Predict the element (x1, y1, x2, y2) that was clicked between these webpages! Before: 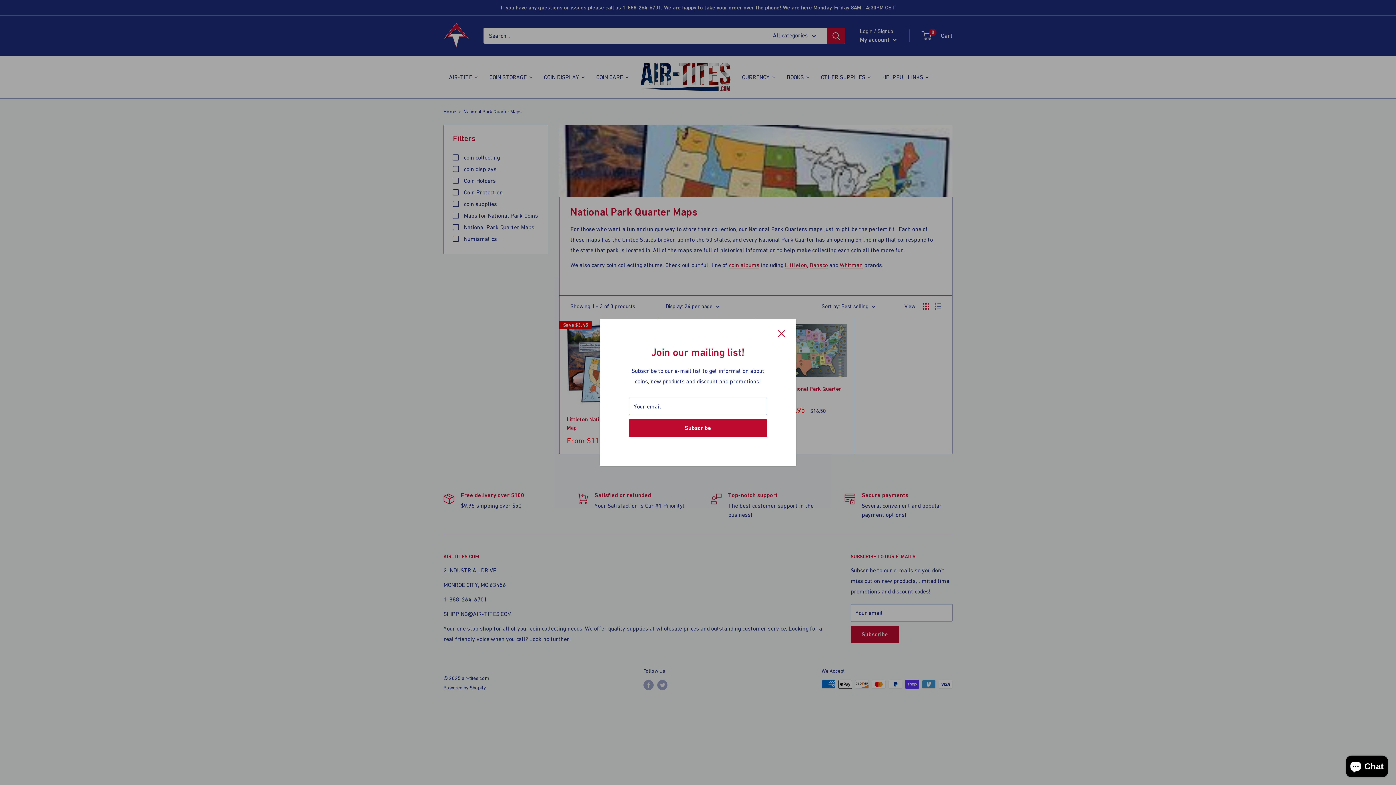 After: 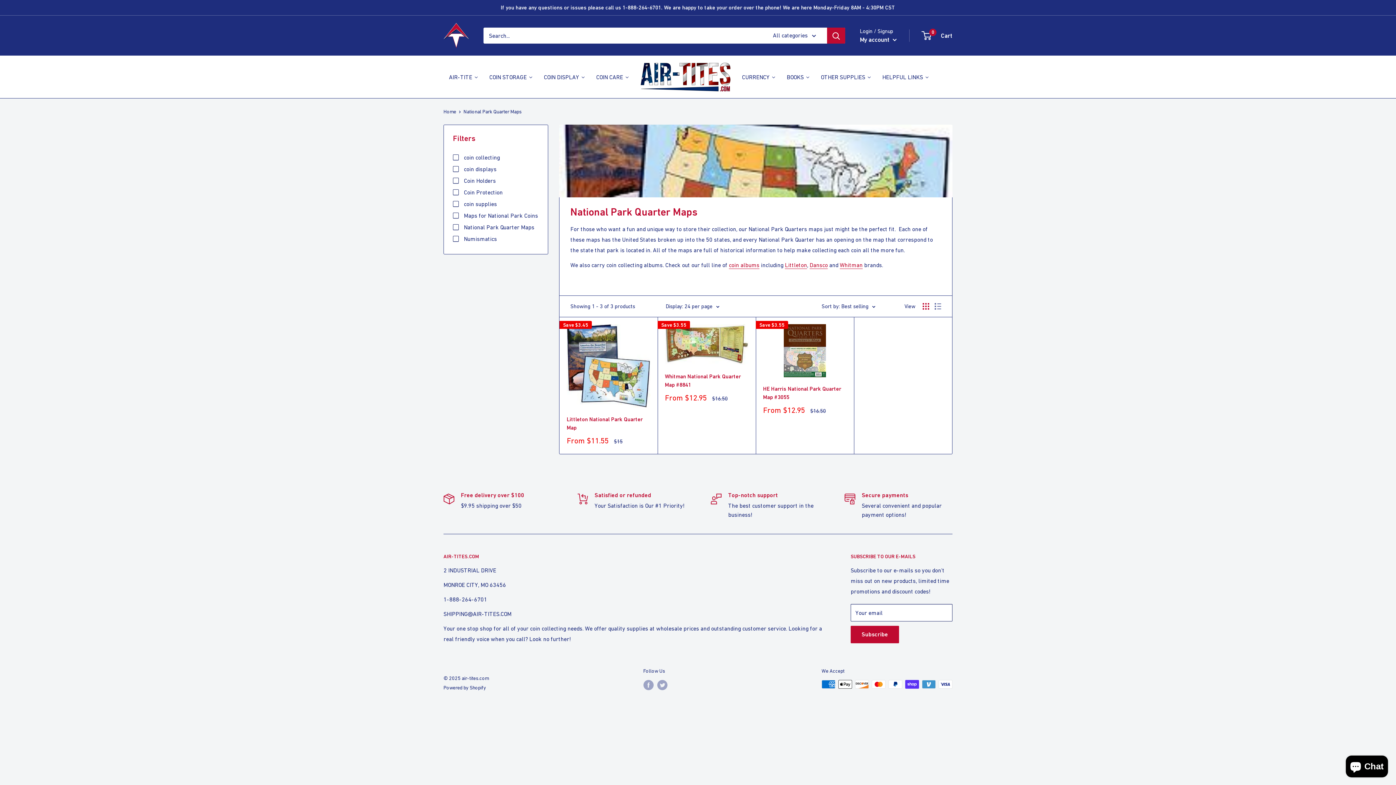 Action: bbox: (778, 328, 785, 338) label: Close